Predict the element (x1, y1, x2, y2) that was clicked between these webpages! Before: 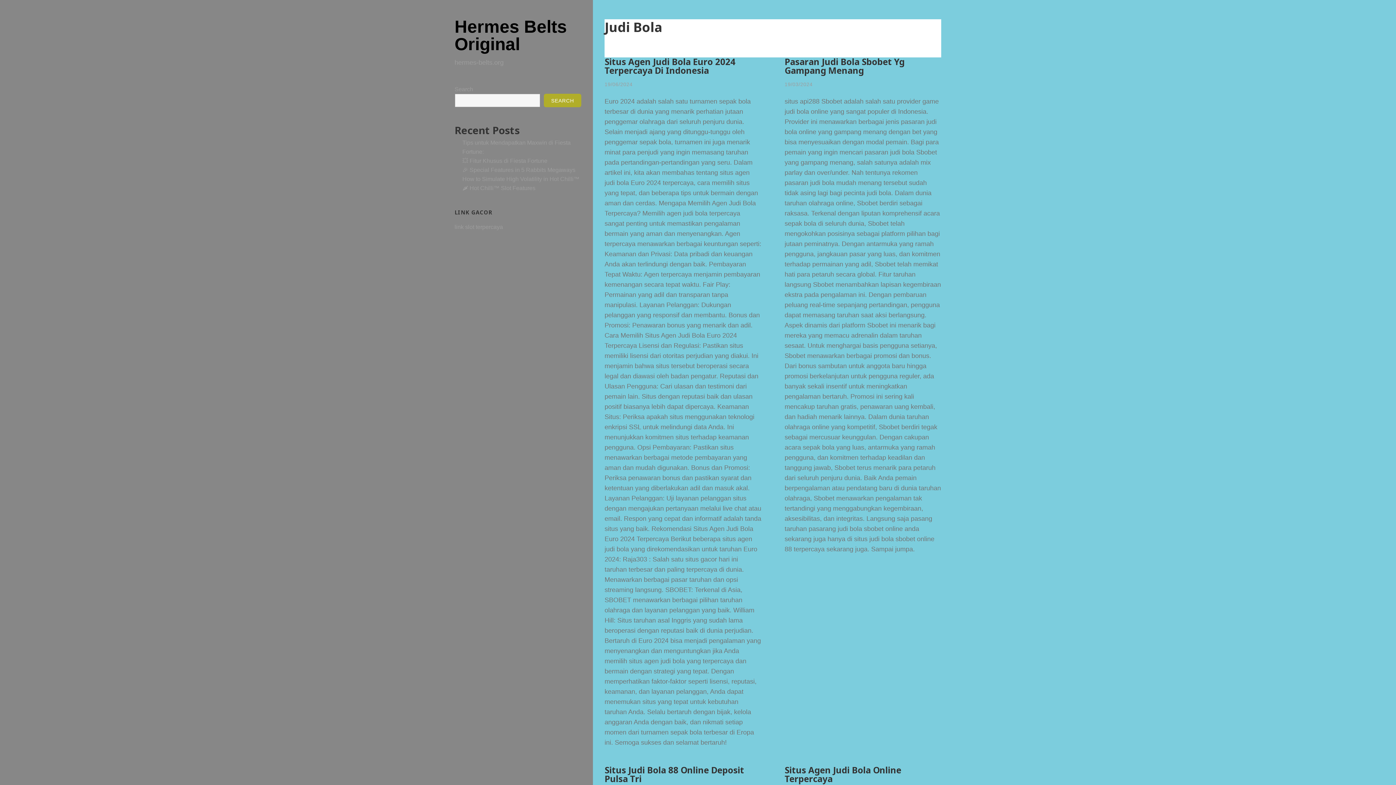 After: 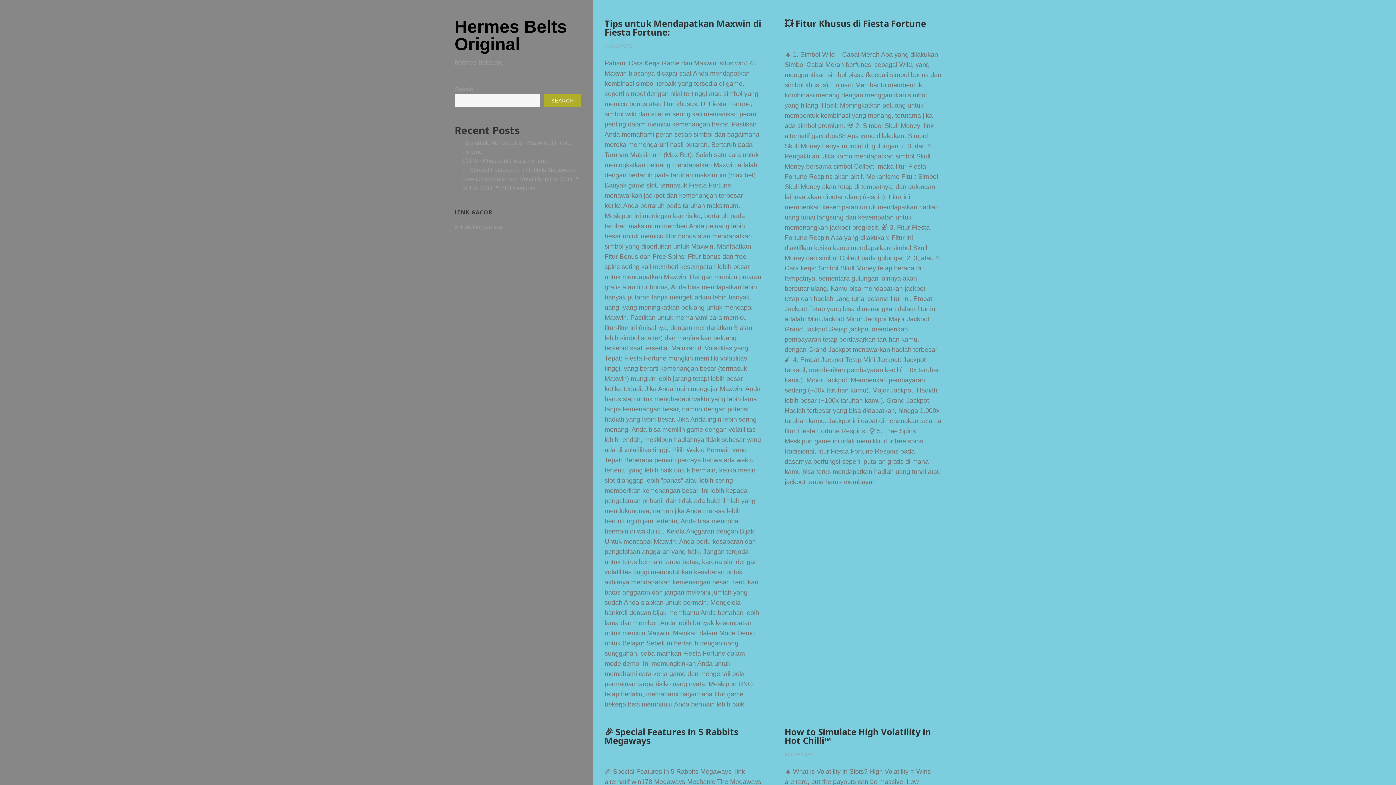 Action: label: Hermes Belts Original bbox: (454, 17, 567, 53)